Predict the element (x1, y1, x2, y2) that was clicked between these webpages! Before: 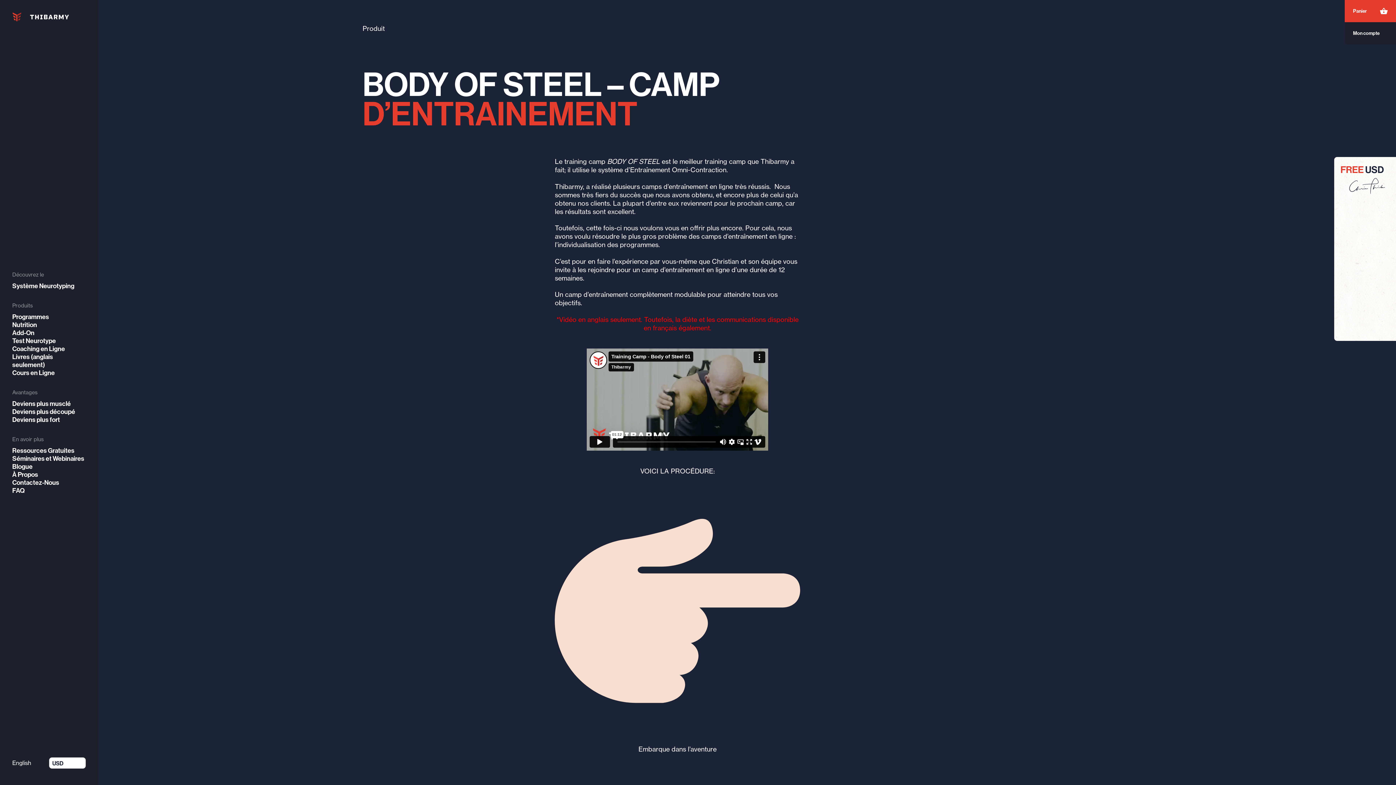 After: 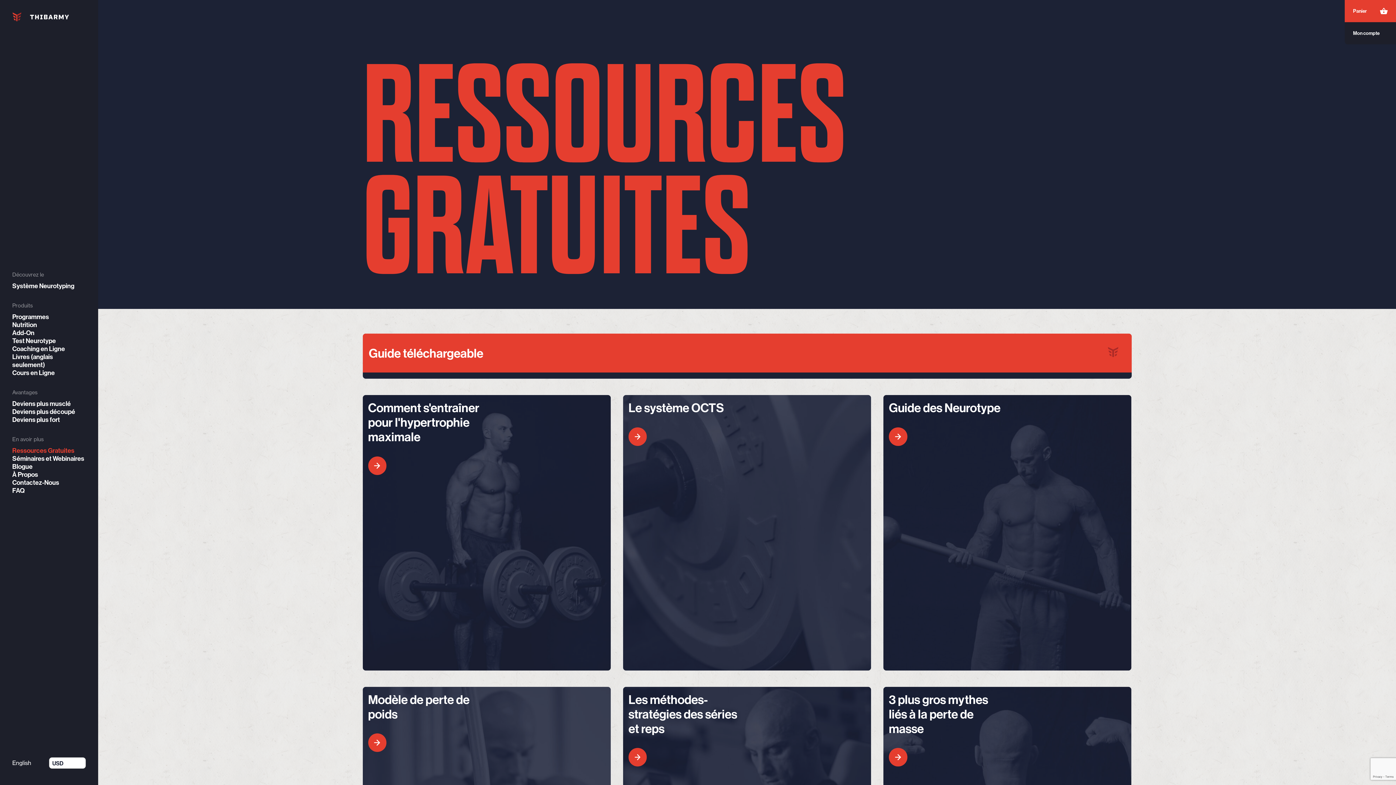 Action: bbox: (12, 447, 85, 455) label: Ressources Gratuites